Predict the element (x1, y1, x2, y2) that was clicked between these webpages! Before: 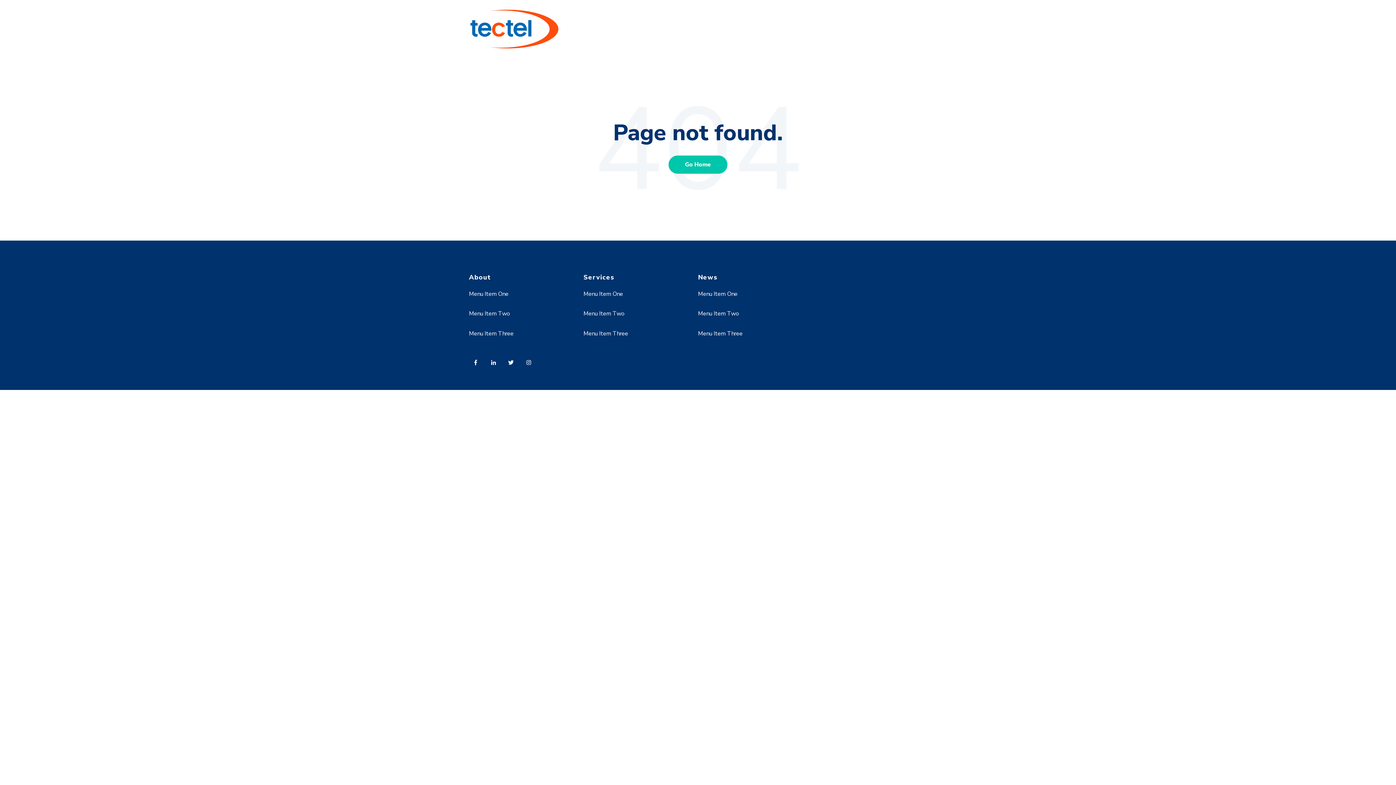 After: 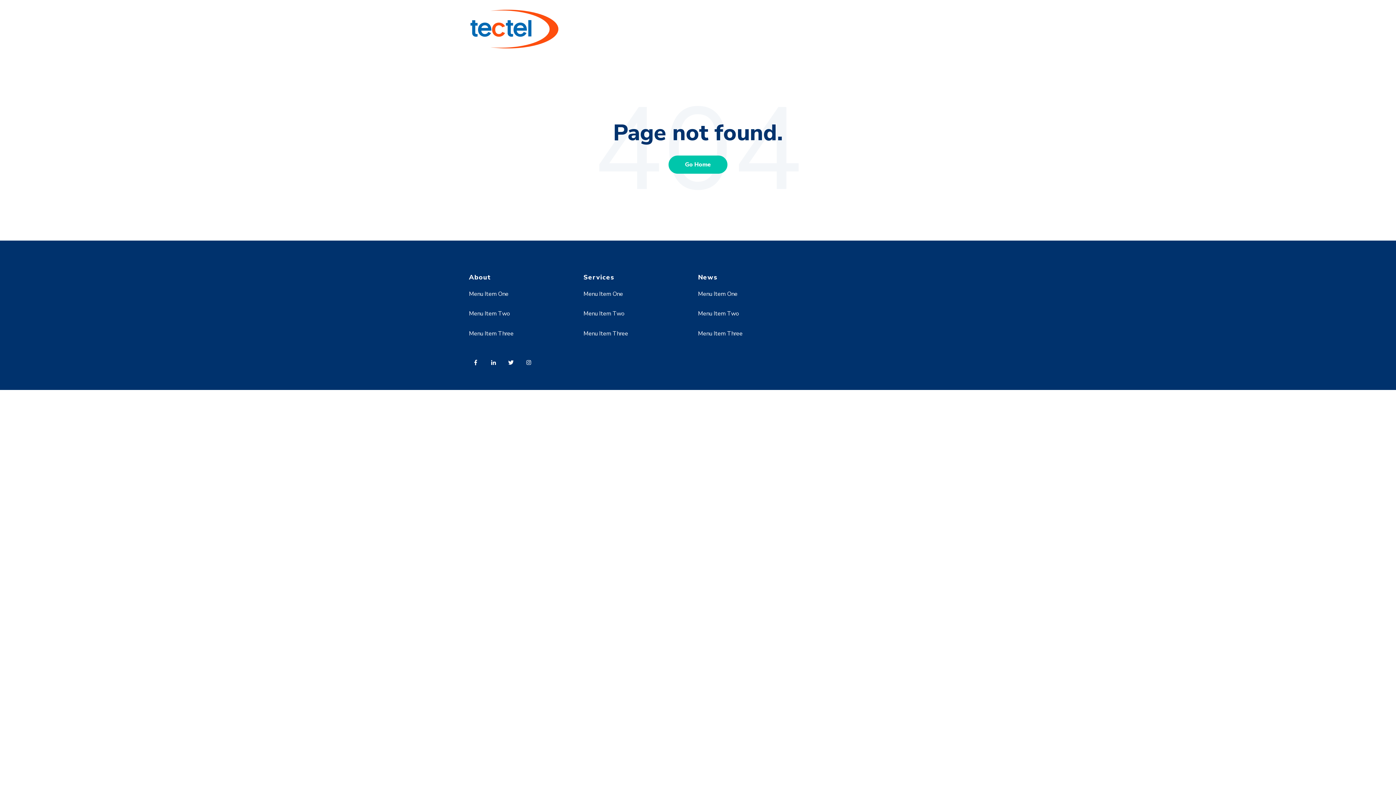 Action: bbox: (469, 329, 513, 337) label: Menu Item Three